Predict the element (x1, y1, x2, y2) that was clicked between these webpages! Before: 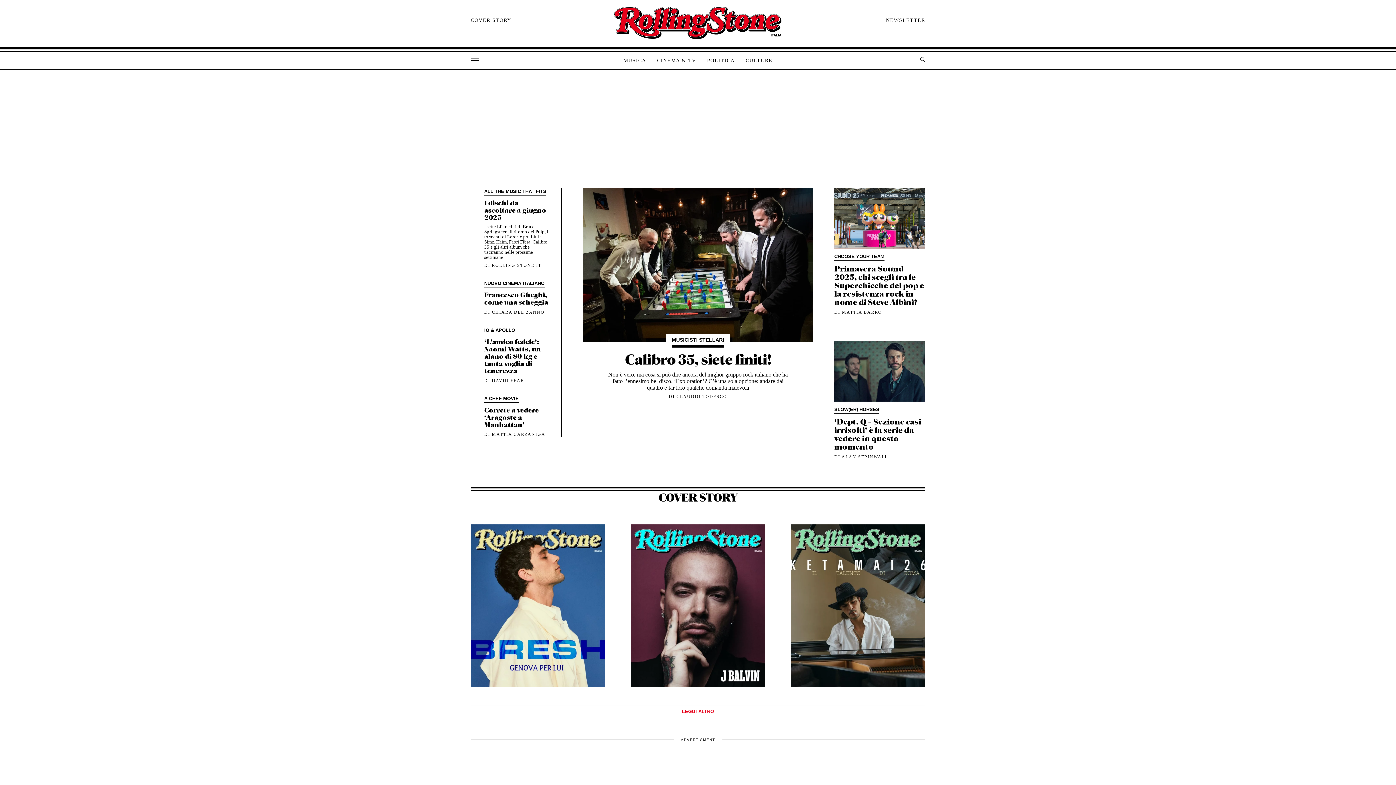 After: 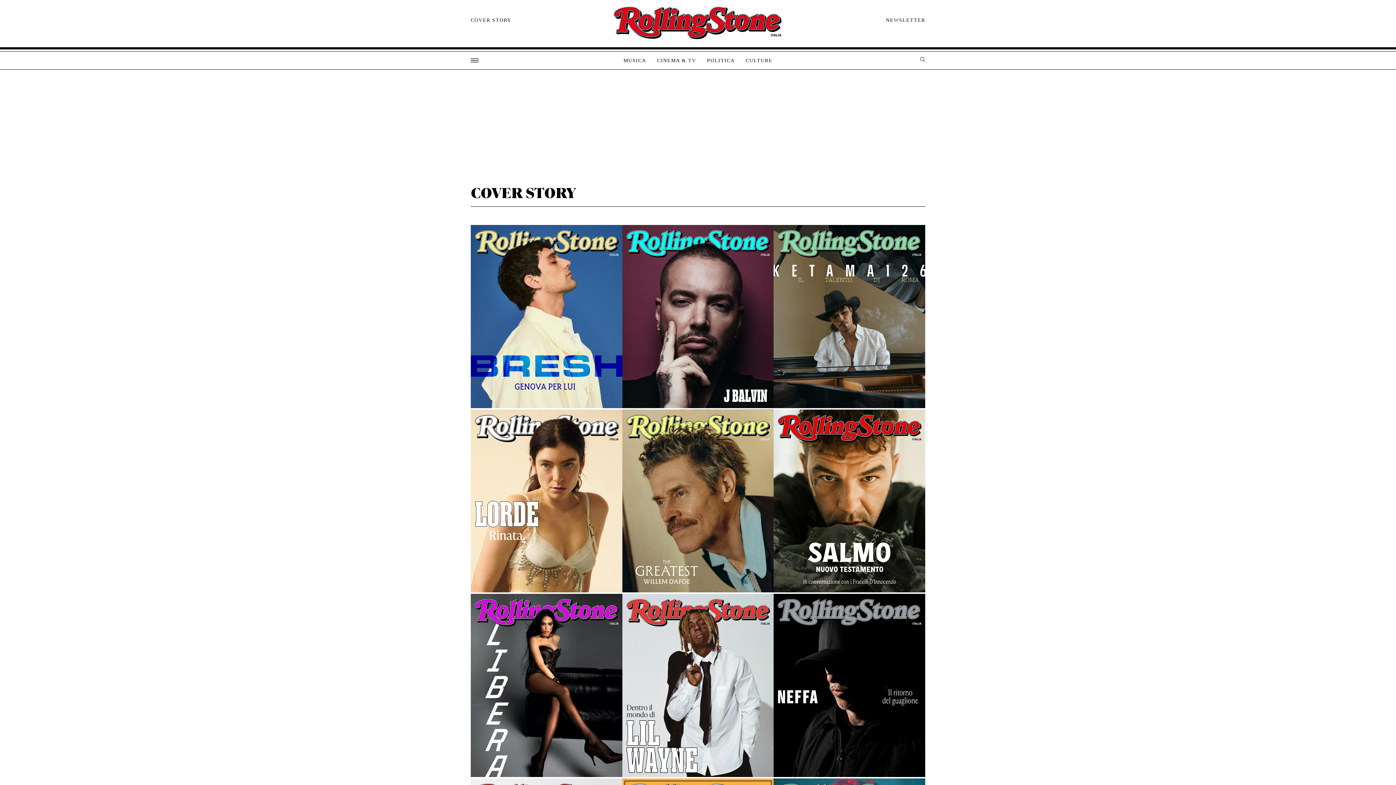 Action: bbox: (658, 492, 737, 503) label: COVER STORY